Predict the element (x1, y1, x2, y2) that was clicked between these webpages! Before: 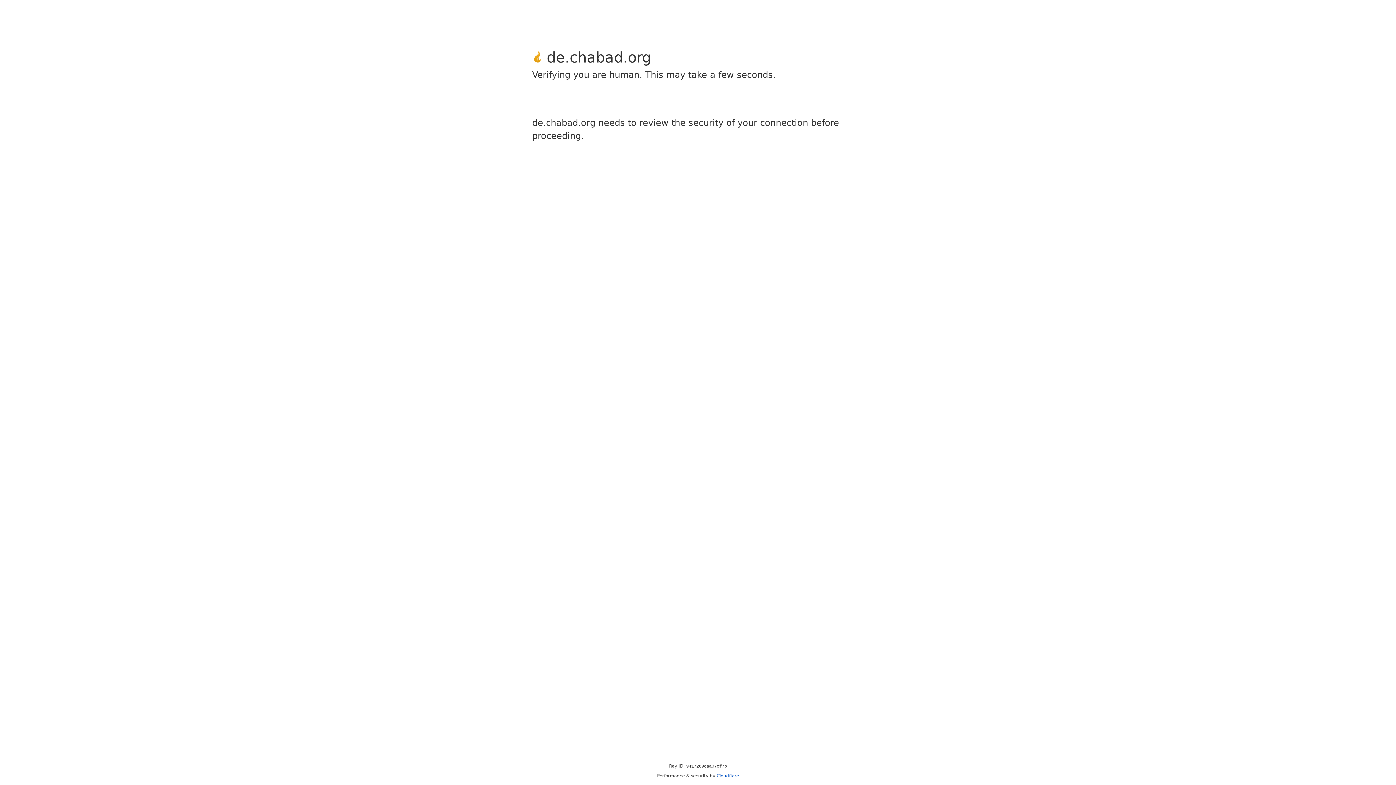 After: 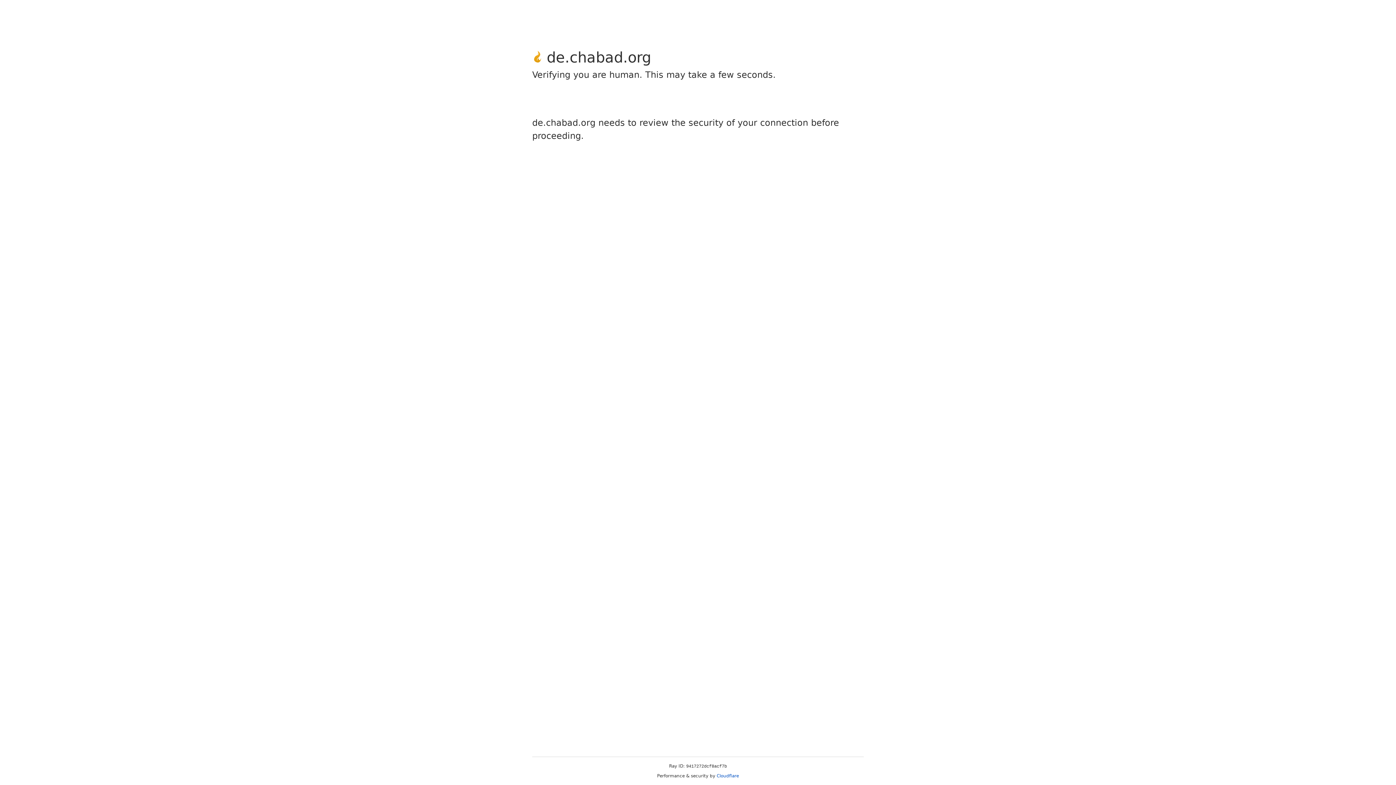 Action: bbox: (716, 773, 739, 778) label: Cloudflare